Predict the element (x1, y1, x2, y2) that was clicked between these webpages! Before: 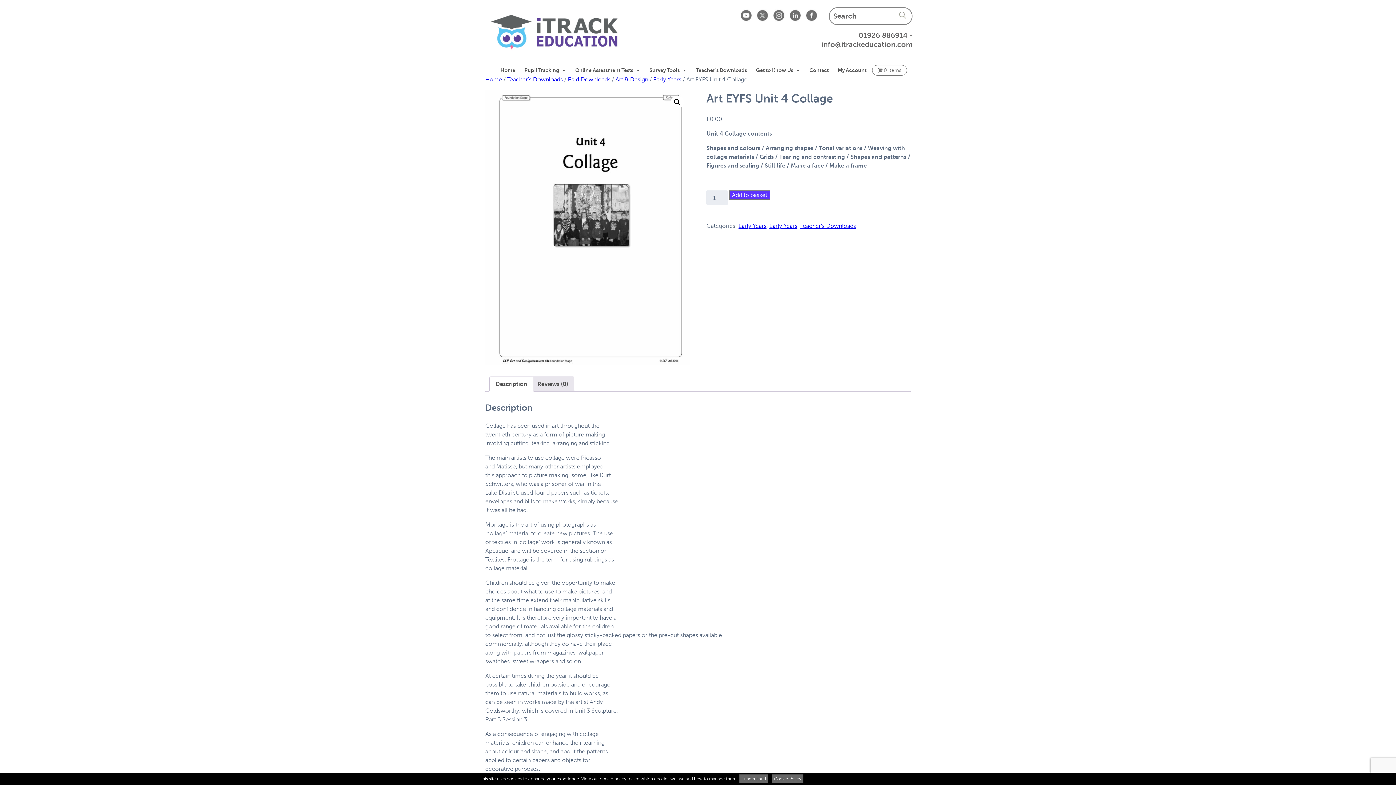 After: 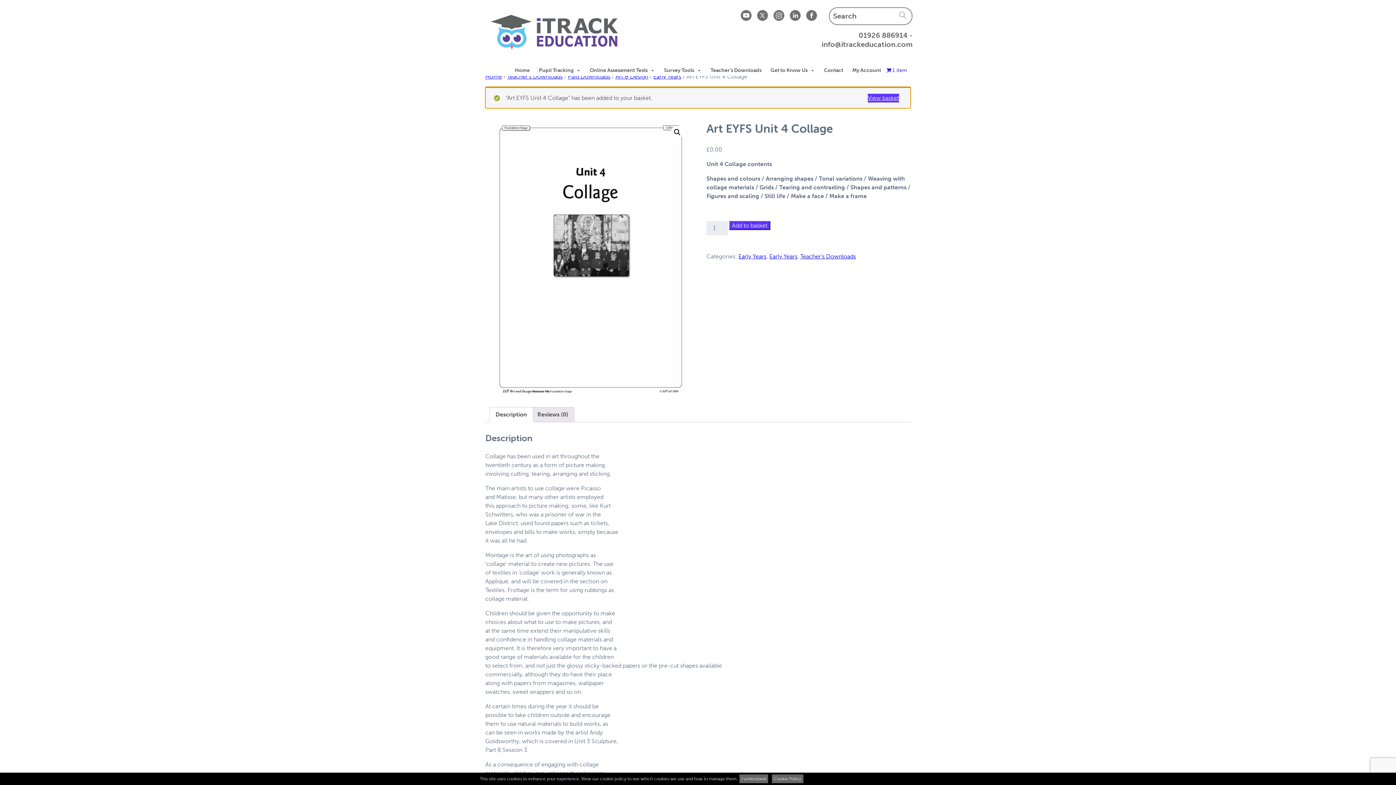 Action: bbox: (729, 190, 770, 199) label: Add to basket